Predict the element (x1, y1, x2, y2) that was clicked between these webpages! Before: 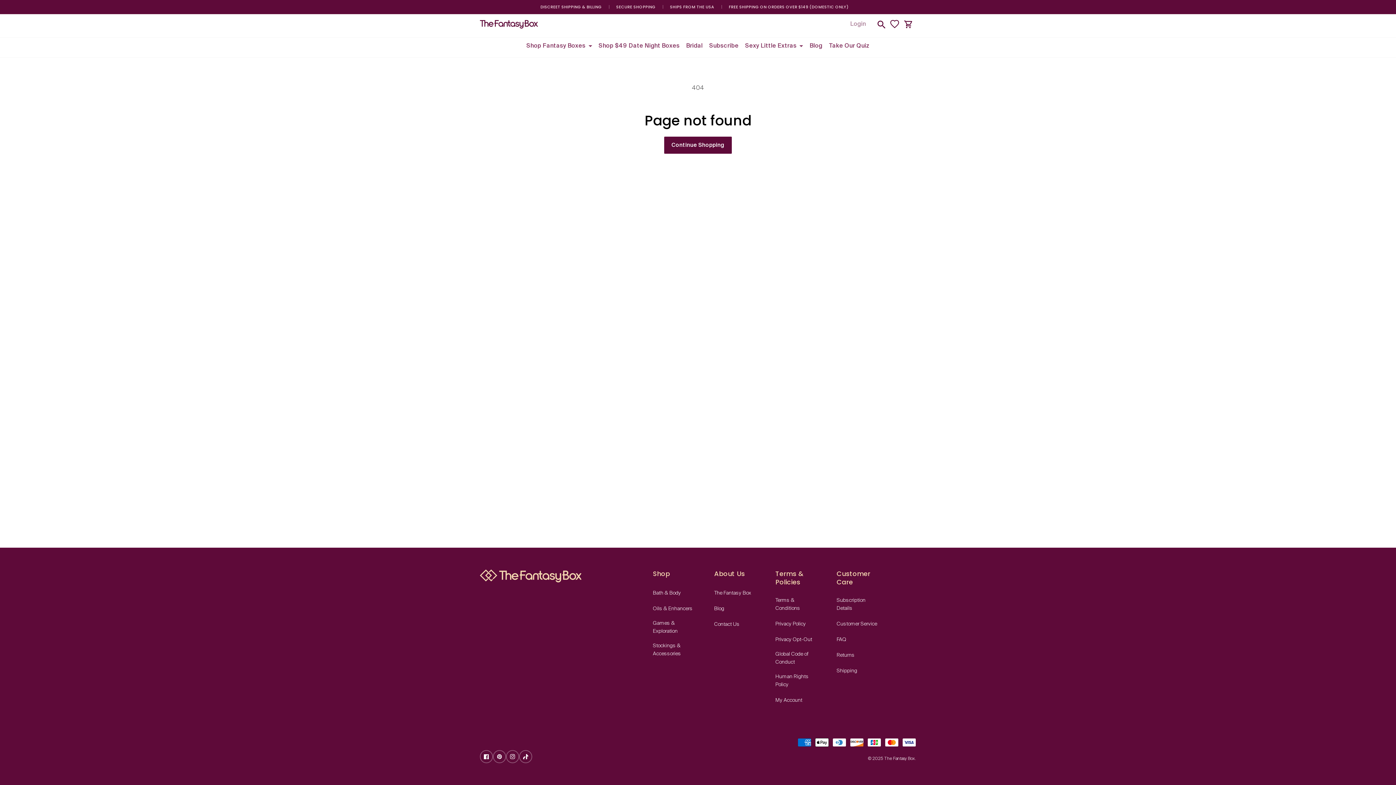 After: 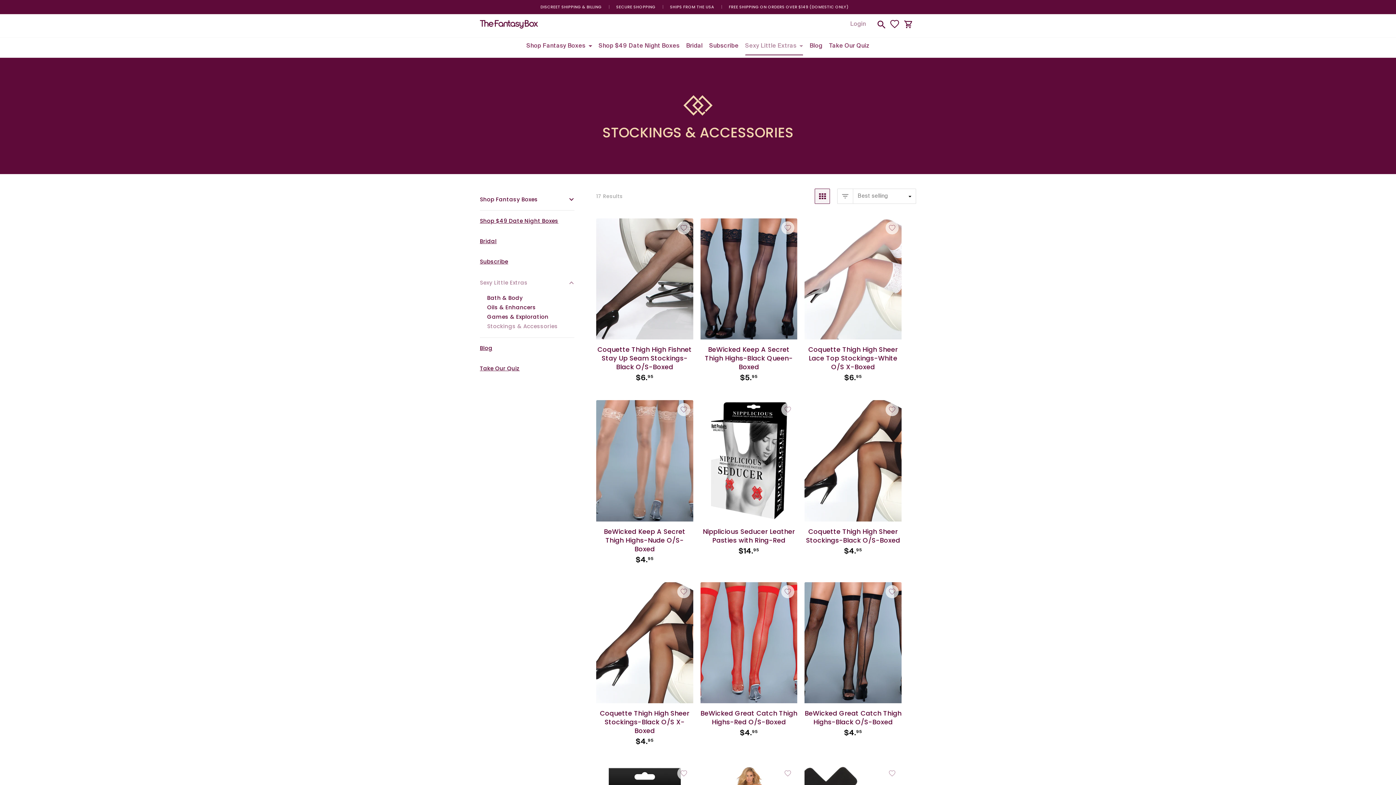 Action: label: Stockings & Accessories bbox: (653, 642, 703, 658)